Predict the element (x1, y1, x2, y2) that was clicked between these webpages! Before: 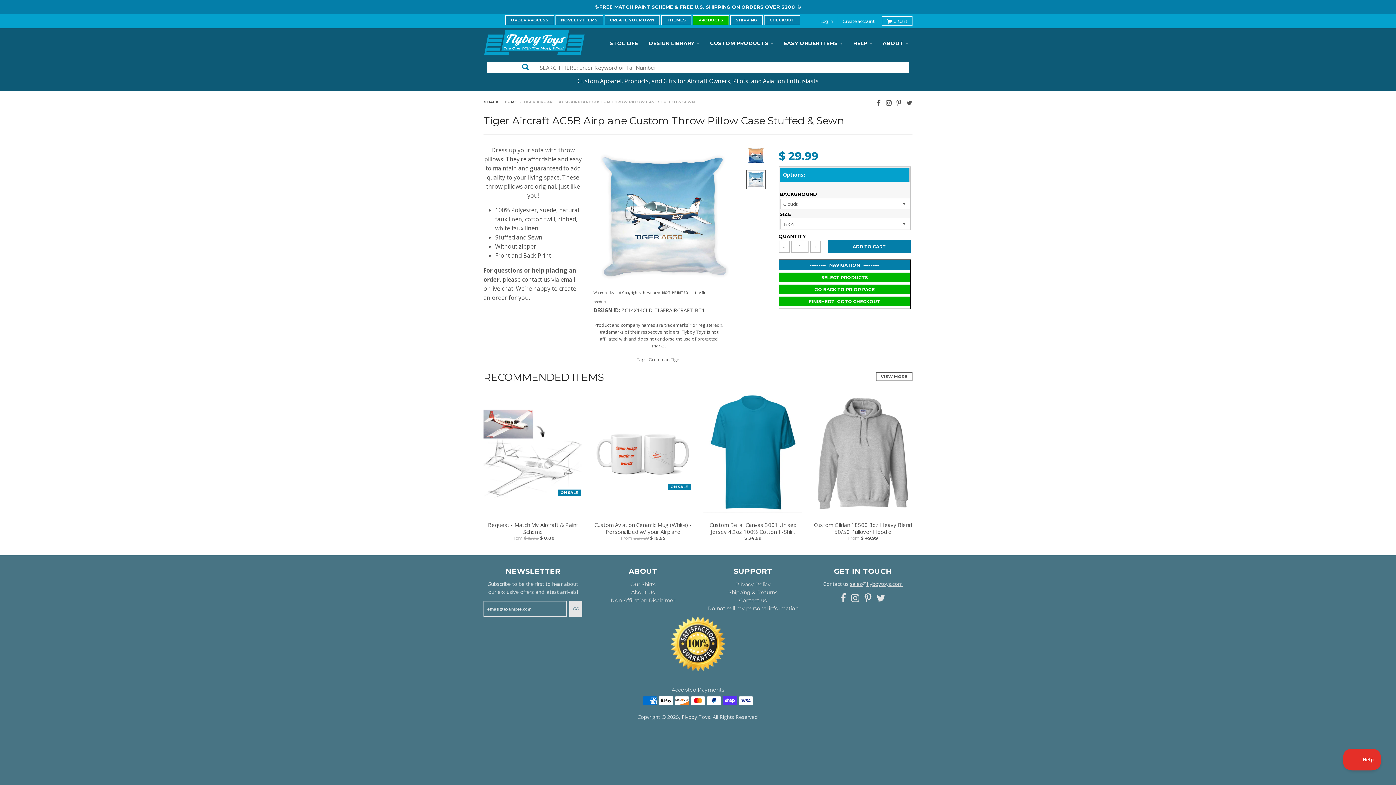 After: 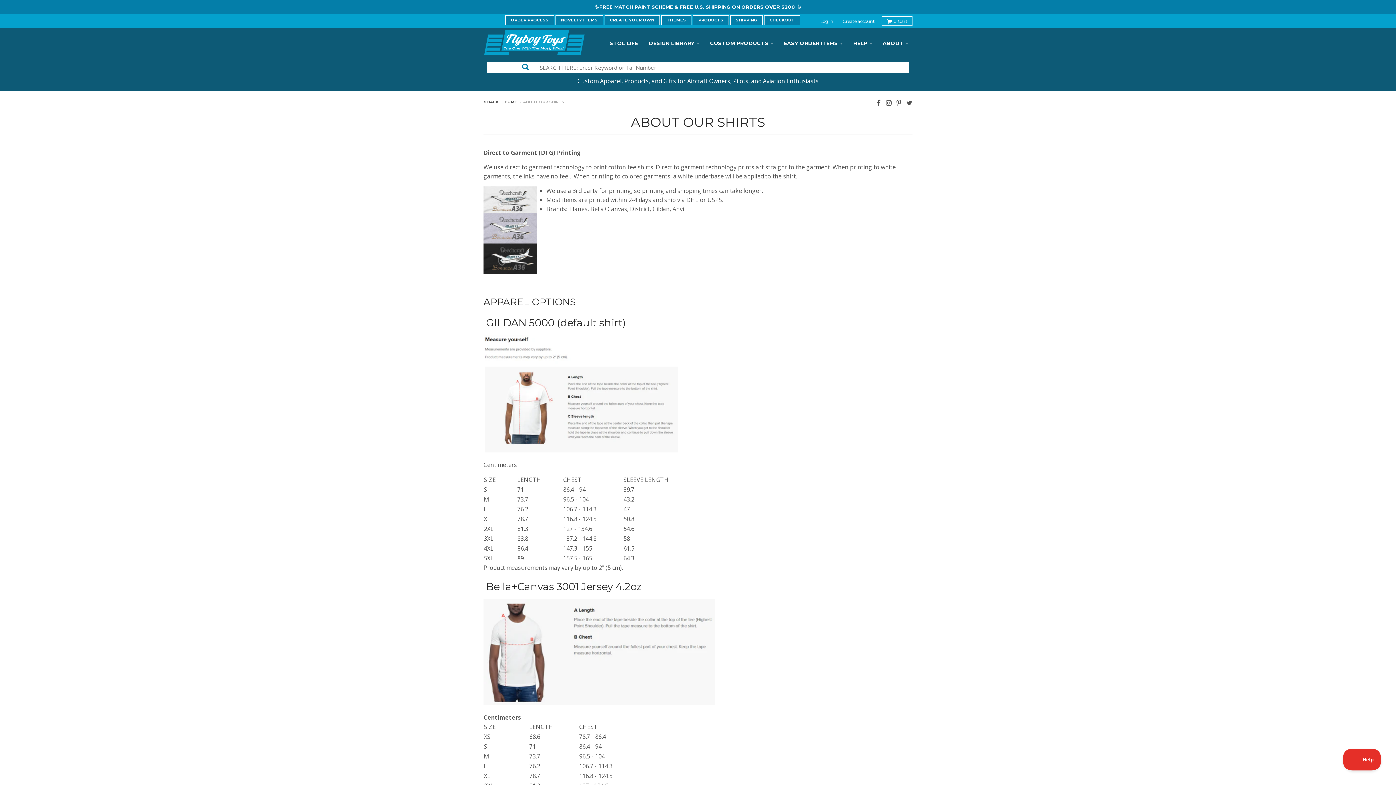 Action: label: Our Shirts bbox: (630, 581, 655, 588)